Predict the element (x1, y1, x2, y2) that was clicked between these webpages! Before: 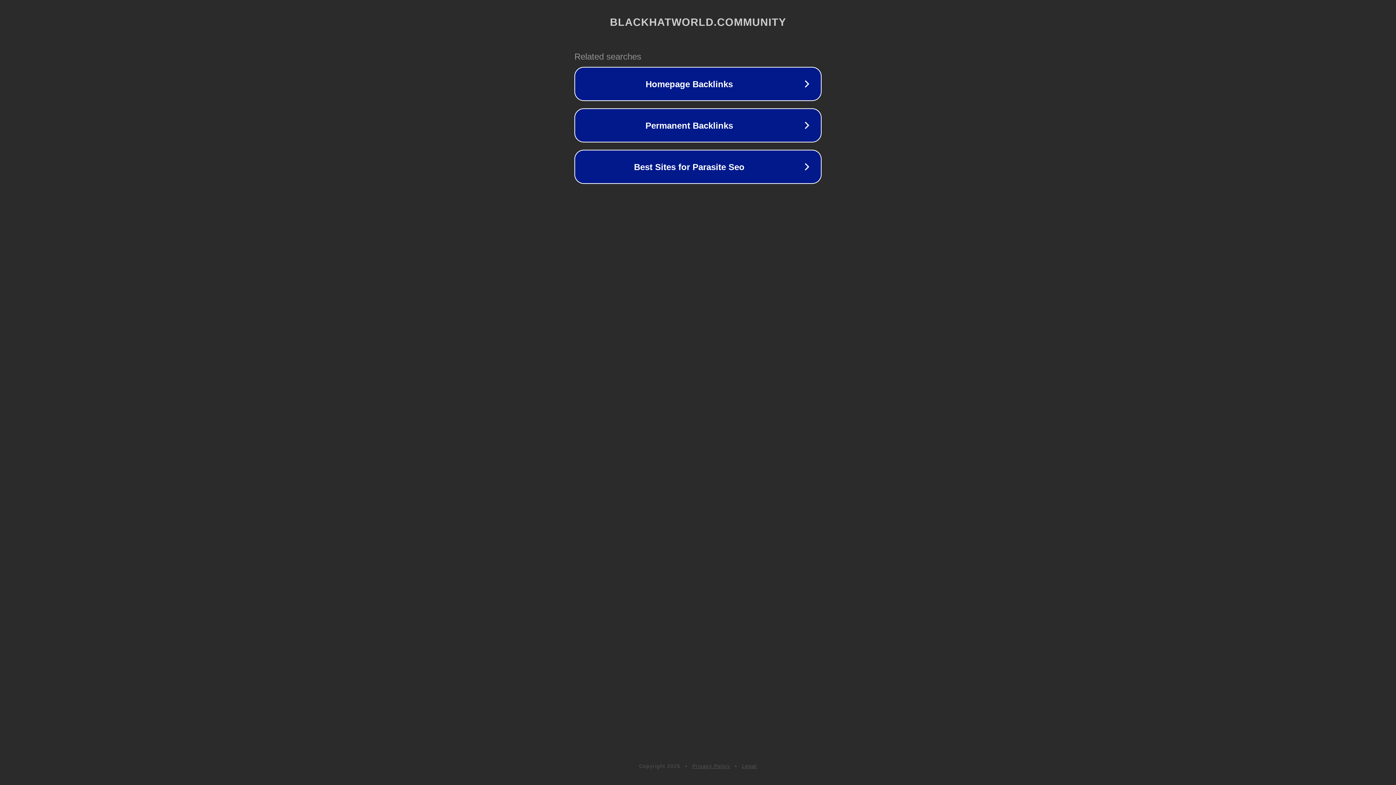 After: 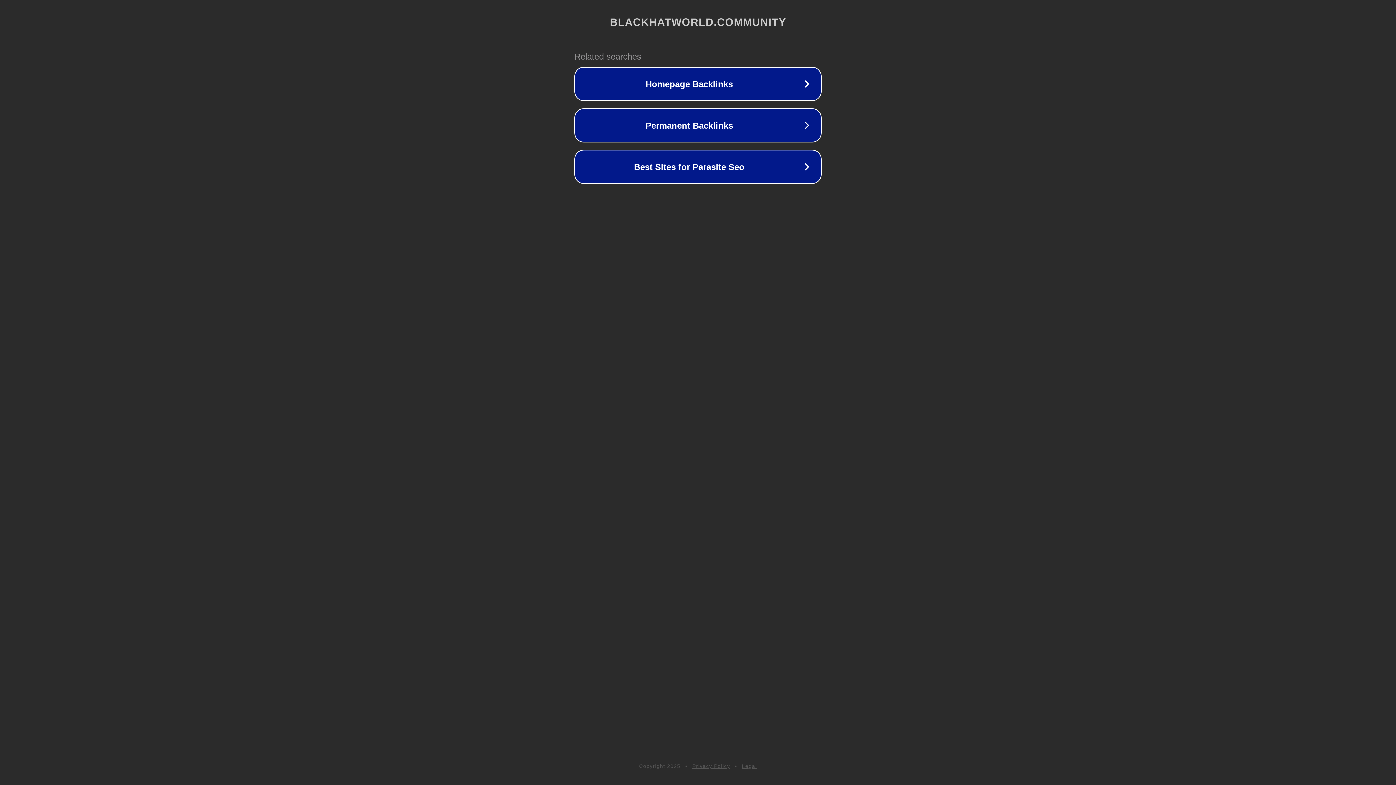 Action: label: Legal bbox: (742, 763, 757, 769)